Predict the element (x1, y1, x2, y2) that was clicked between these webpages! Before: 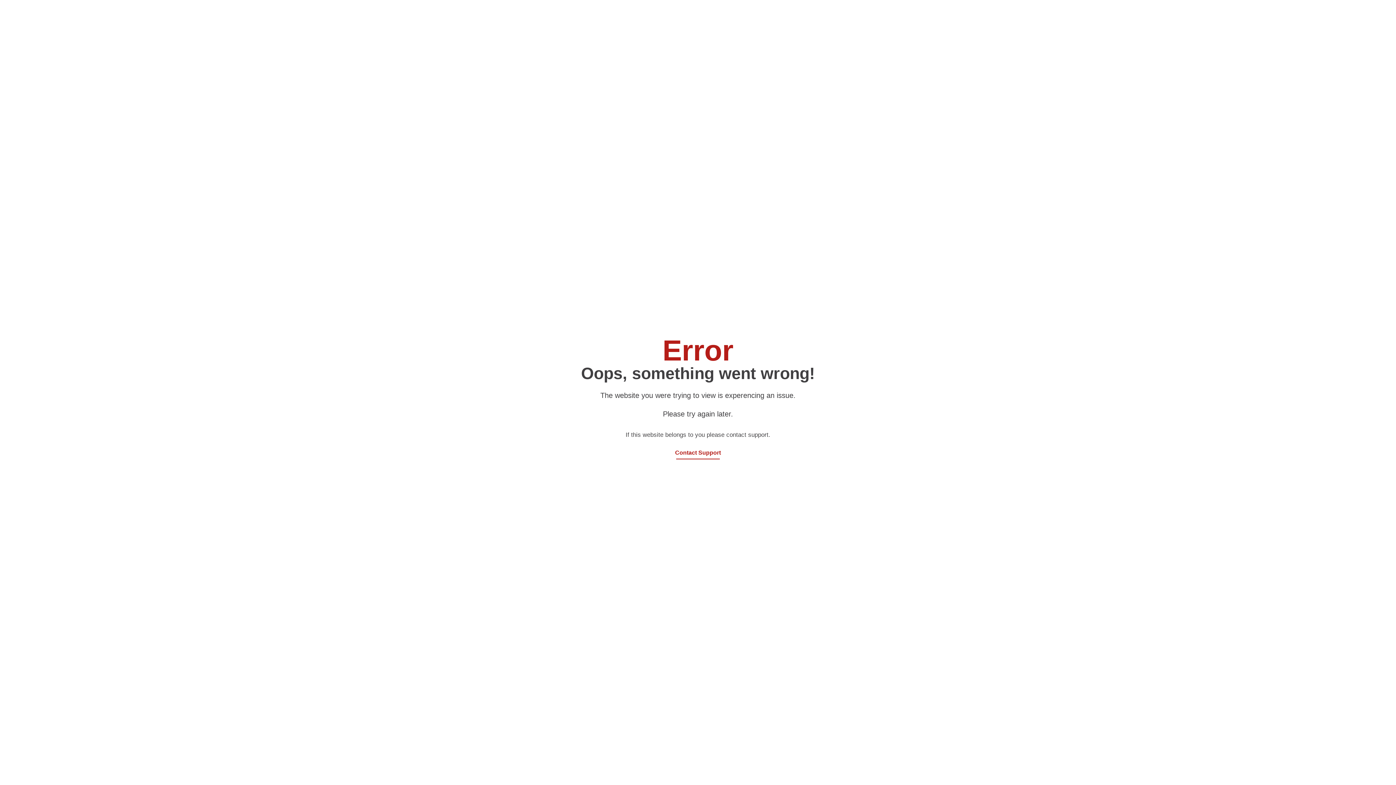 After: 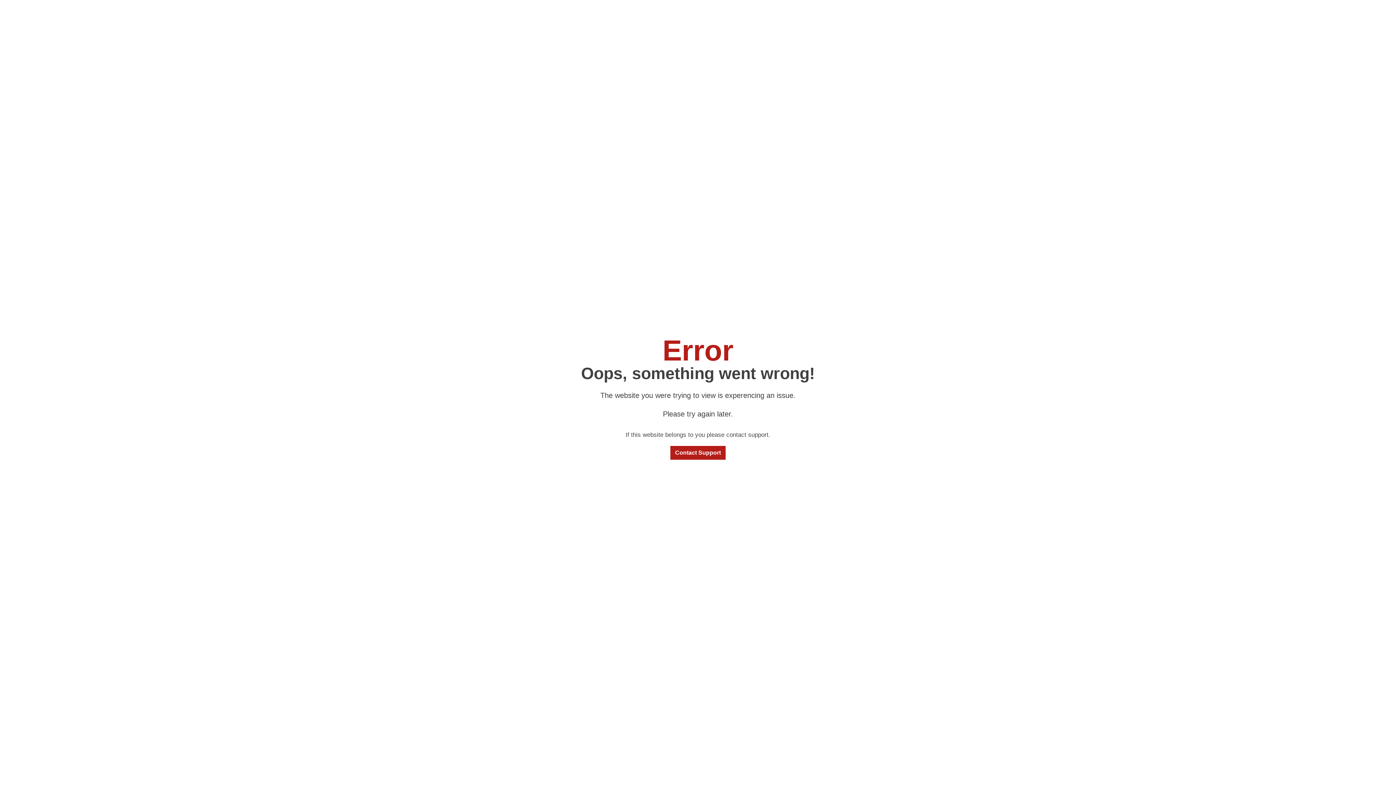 Action: label: Contact Support bbox: (670, 446, 725, 460)